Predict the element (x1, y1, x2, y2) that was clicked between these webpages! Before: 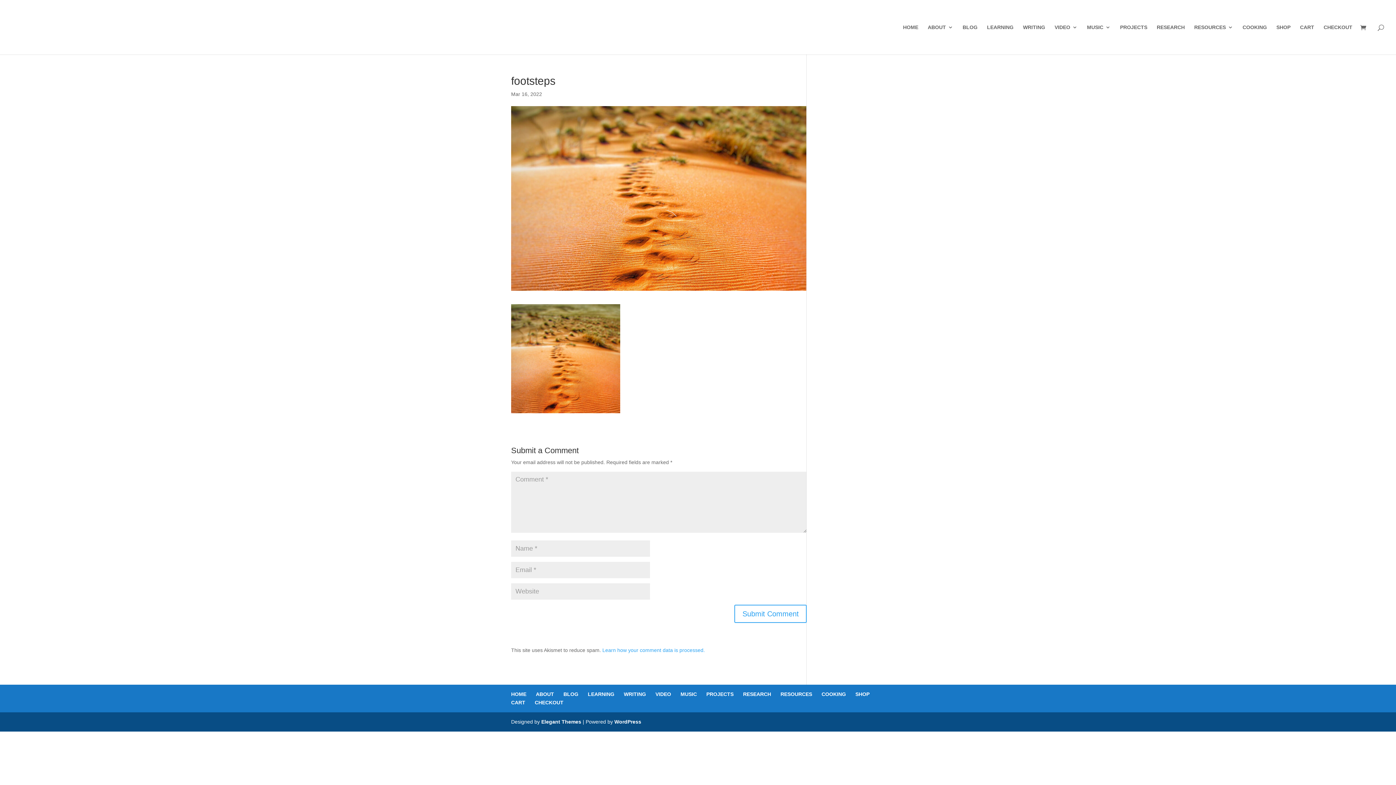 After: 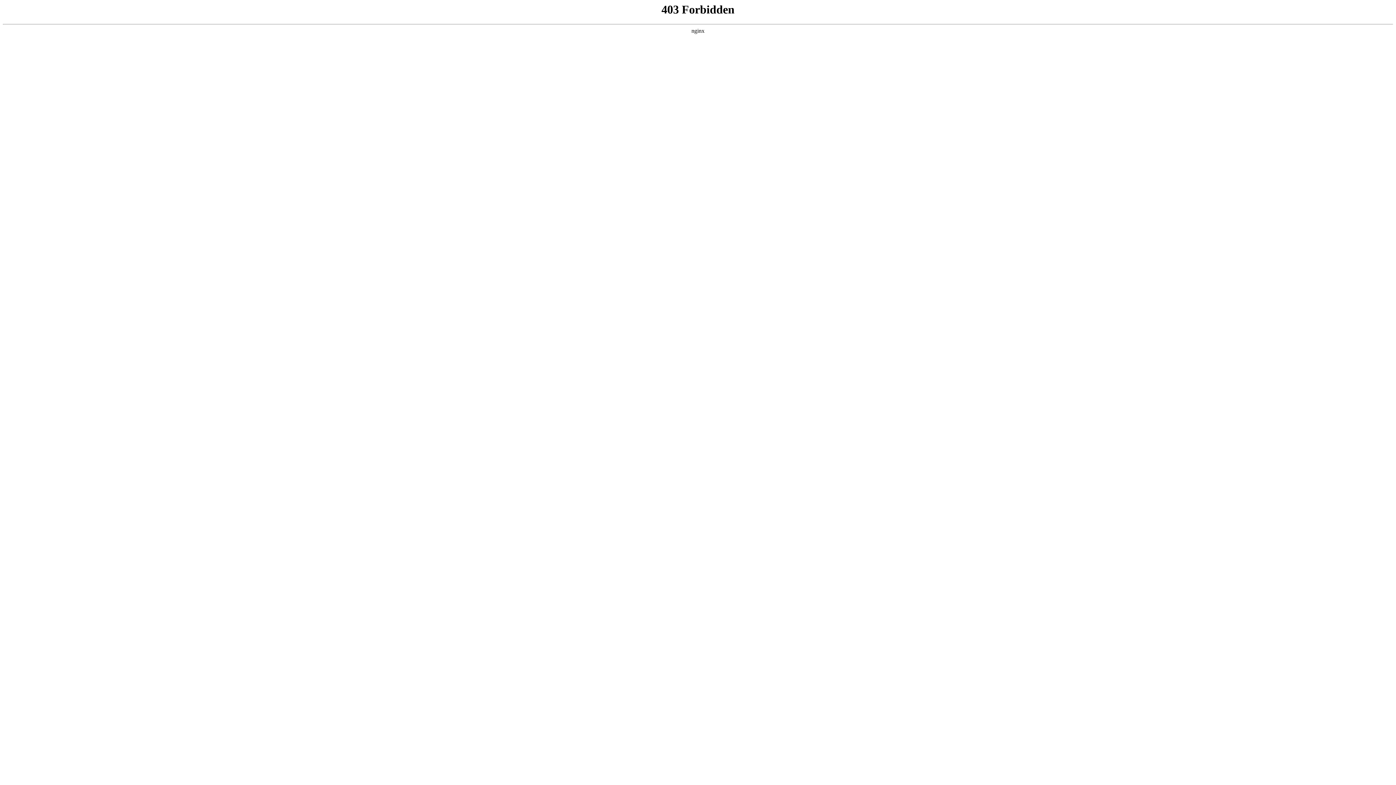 Action: bbox: (614, 719, 641, 725) label: WordPress